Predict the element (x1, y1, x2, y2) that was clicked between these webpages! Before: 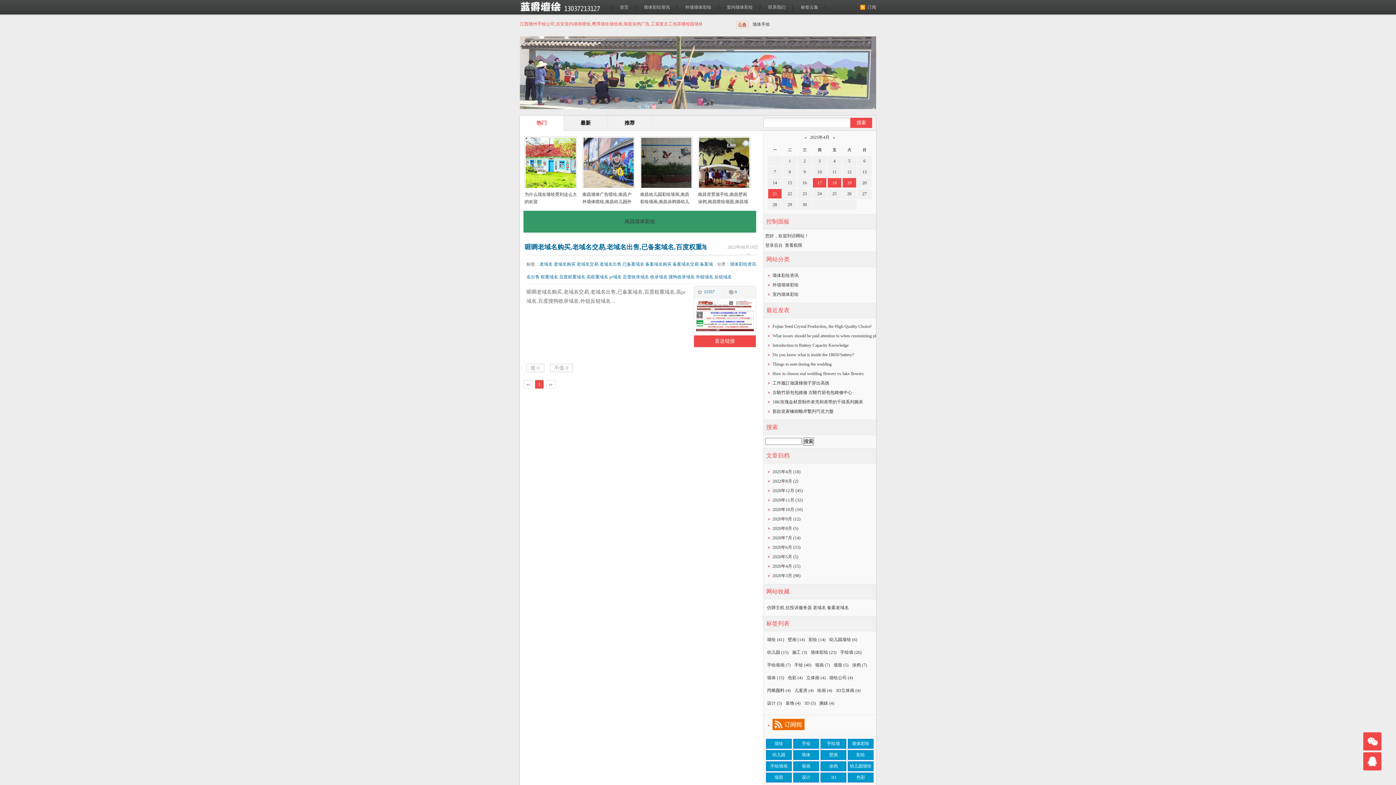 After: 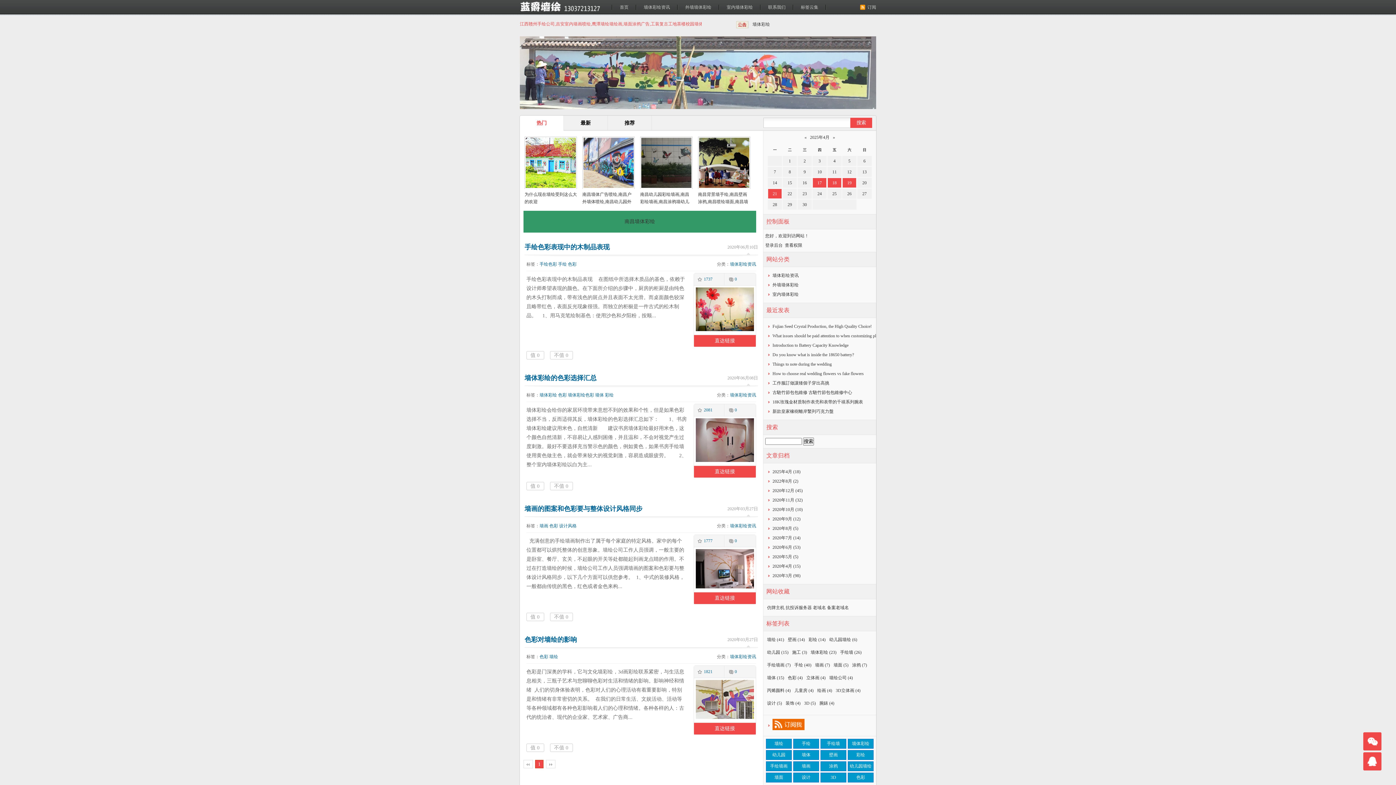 Action: bbox: (848, 773, 873, 782) label: 色彩